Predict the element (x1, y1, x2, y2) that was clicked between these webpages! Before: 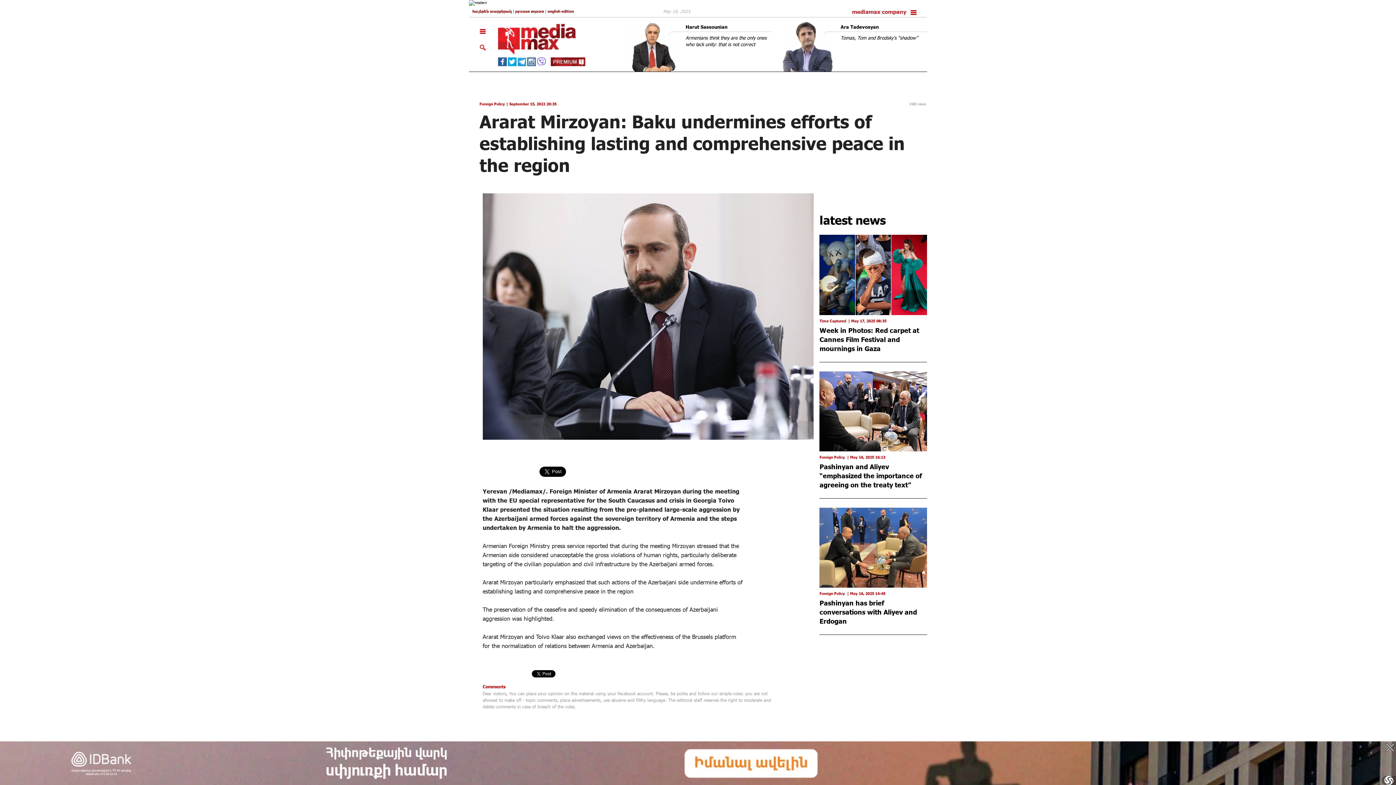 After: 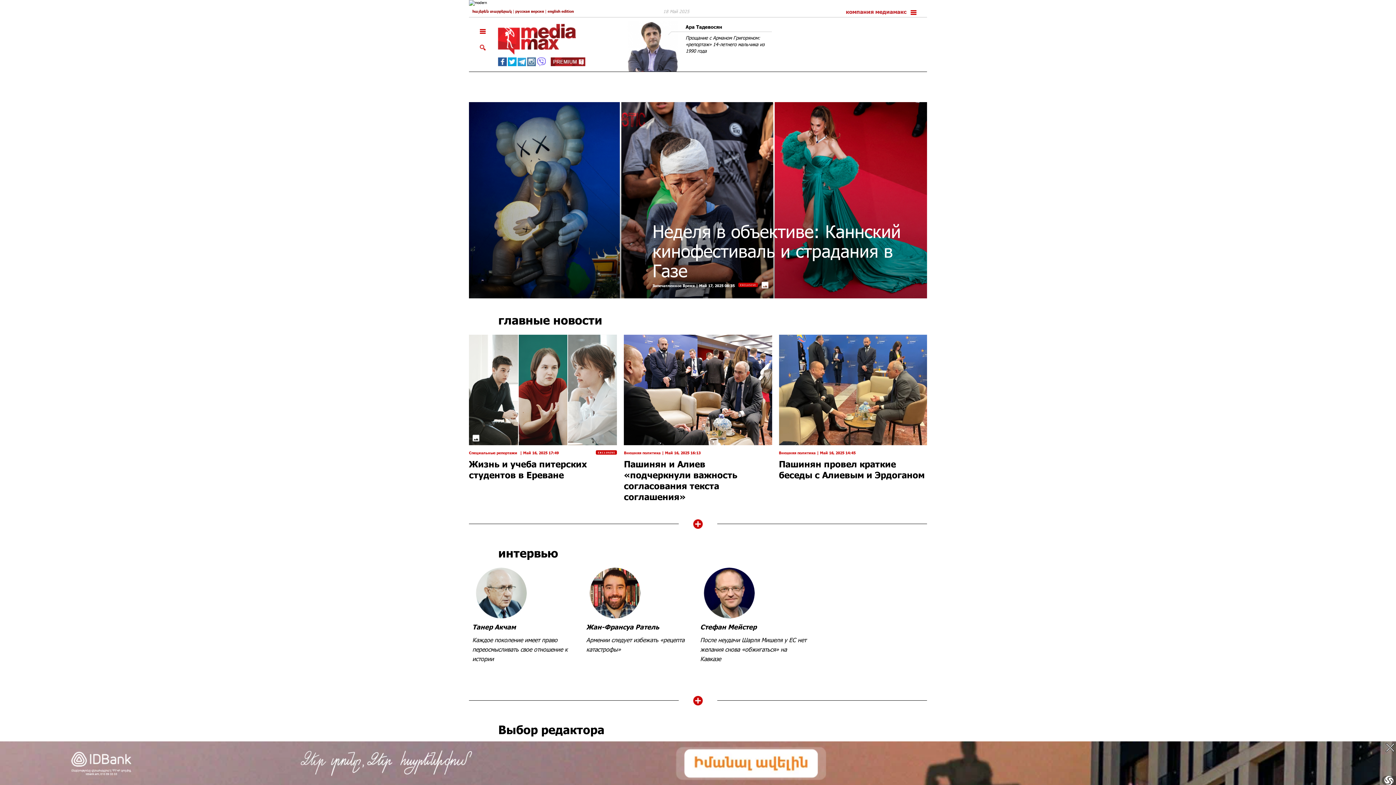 Action: label: русская версия bbox: (515, 9, 544, 13)